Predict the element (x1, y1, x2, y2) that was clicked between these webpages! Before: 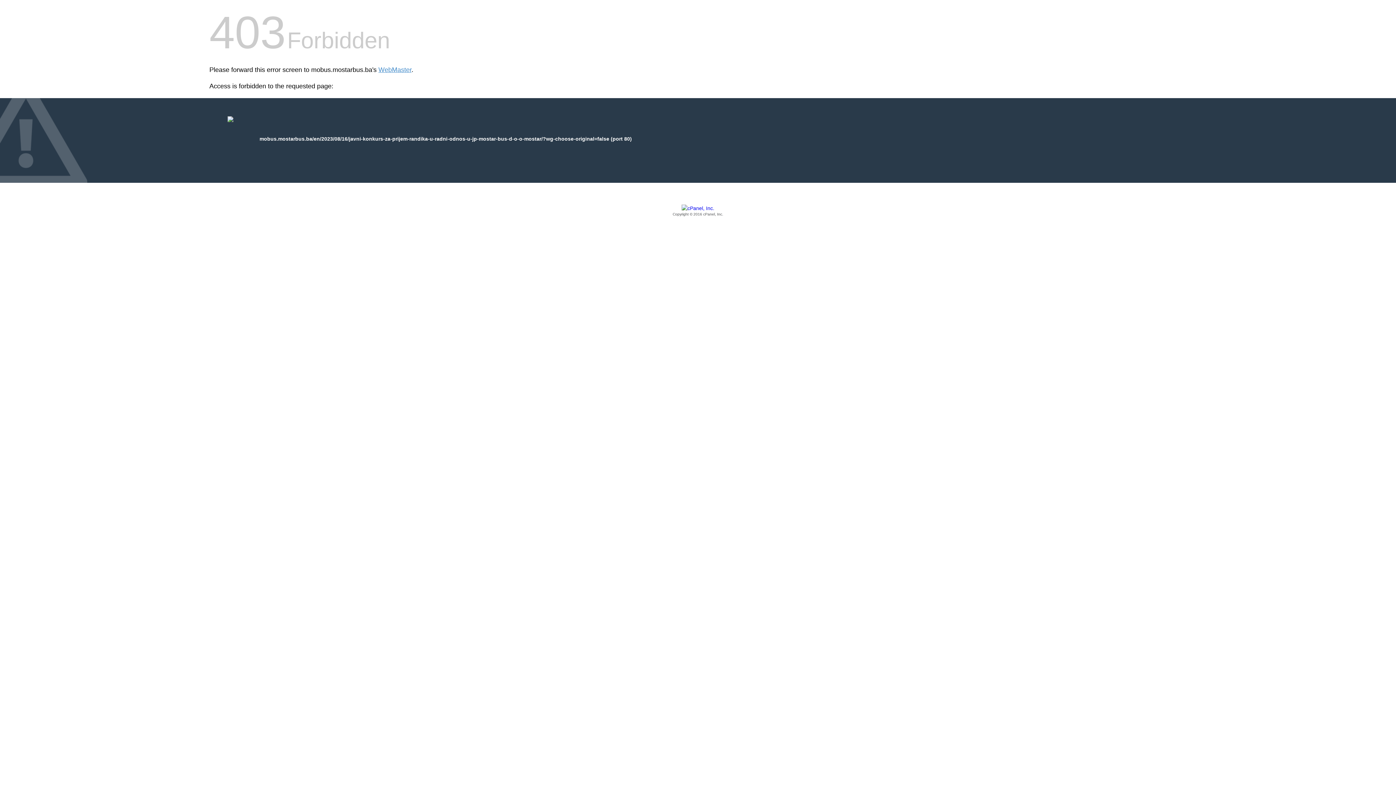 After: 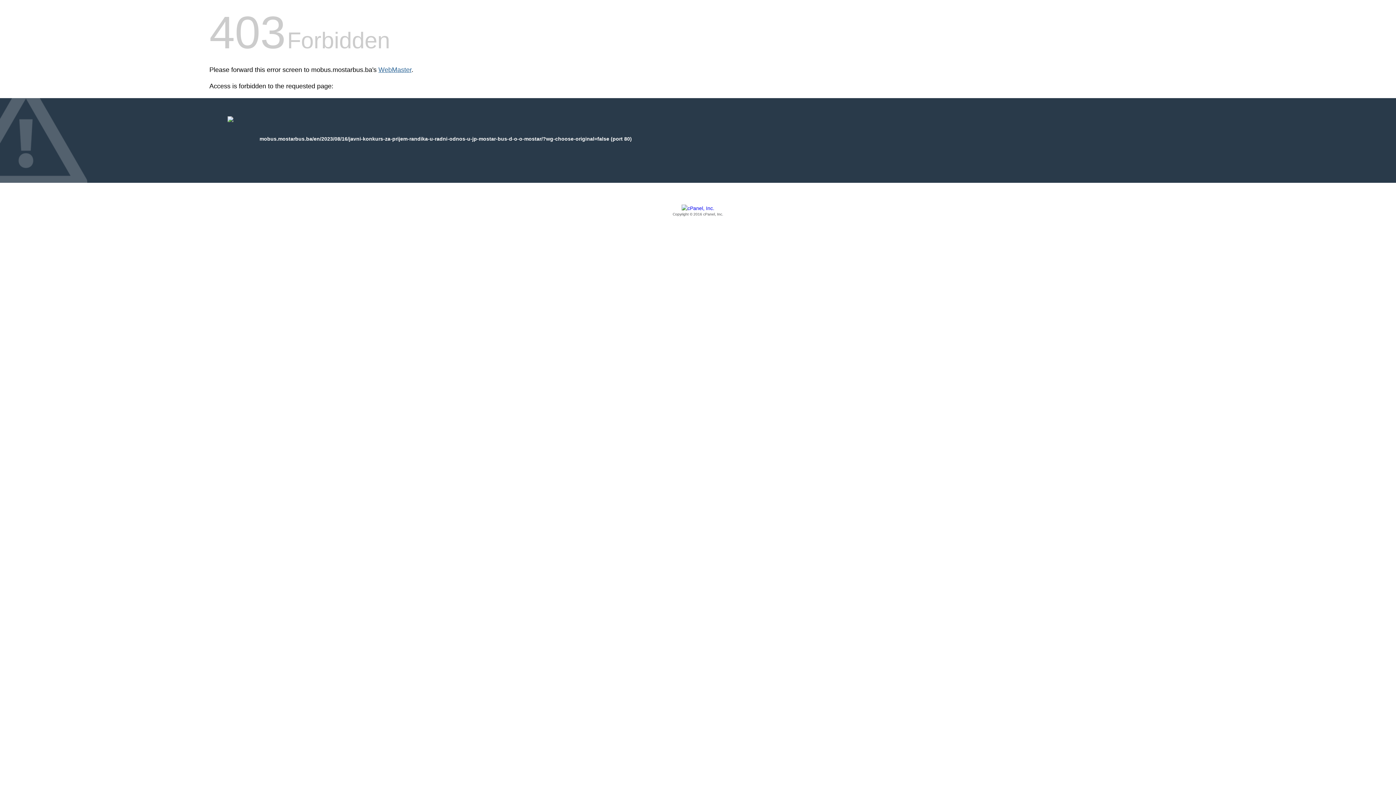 Action: label: WebMaster bbox: (378, 66, 411, 73)